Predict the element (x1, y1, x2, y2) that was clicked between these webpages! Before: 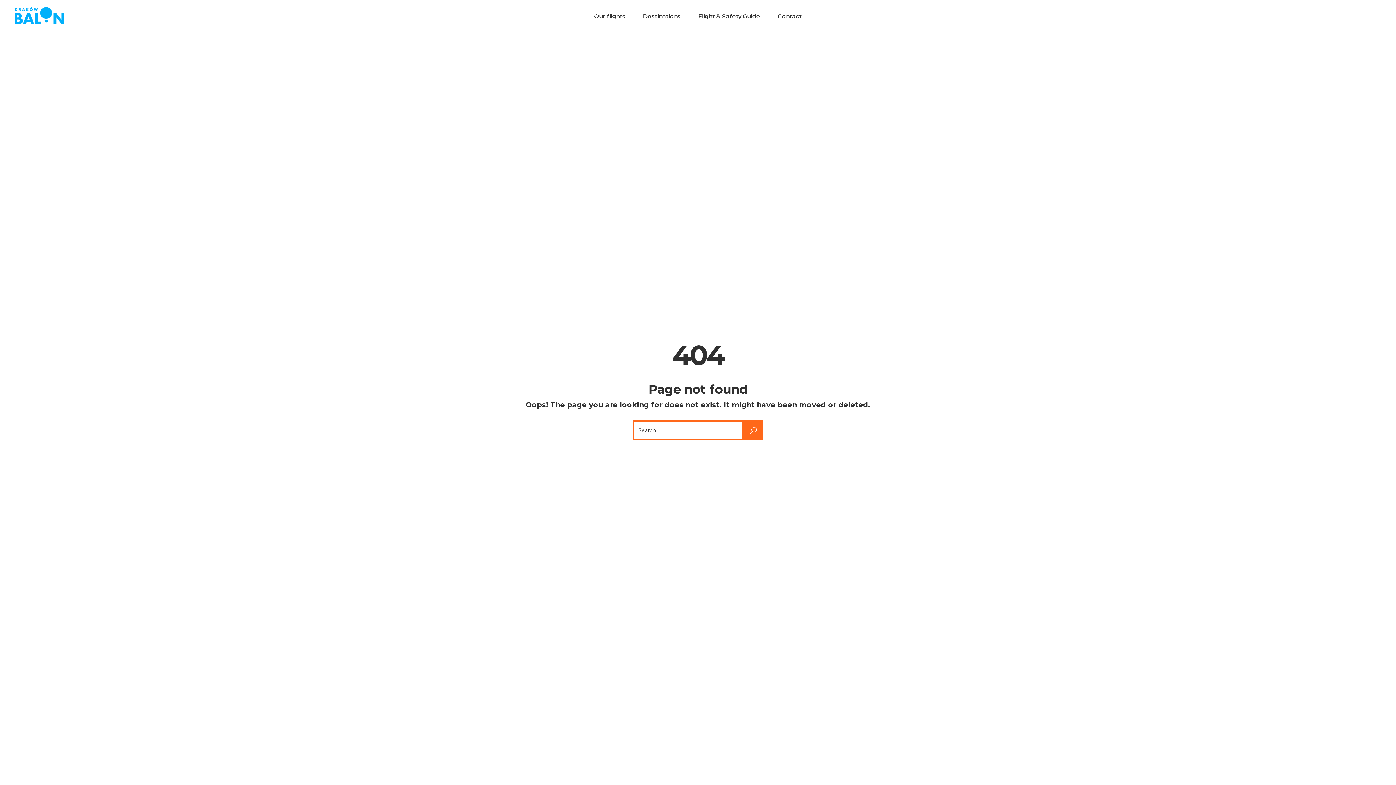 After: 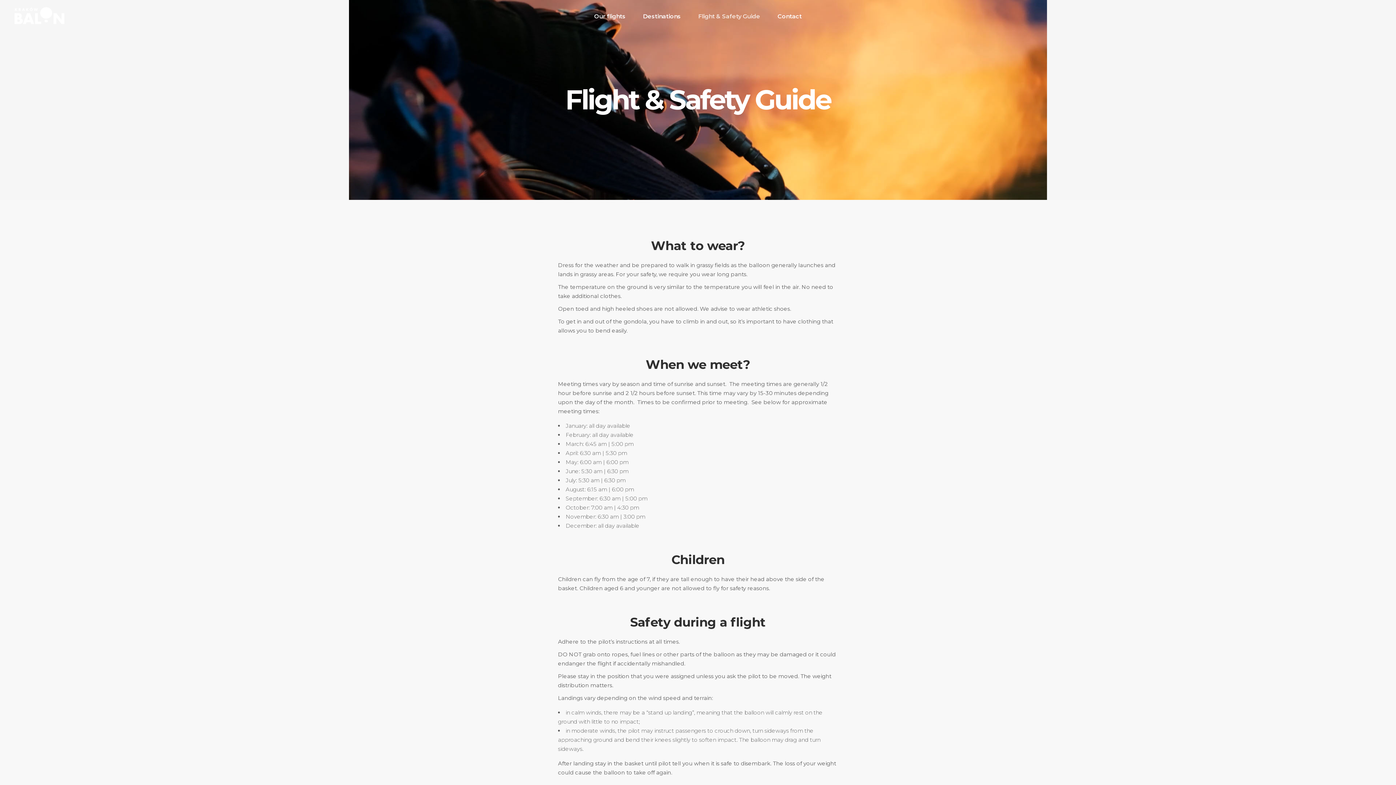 Action: bbox: (689, 0, 769, 32) label: Flight & Safety Guide